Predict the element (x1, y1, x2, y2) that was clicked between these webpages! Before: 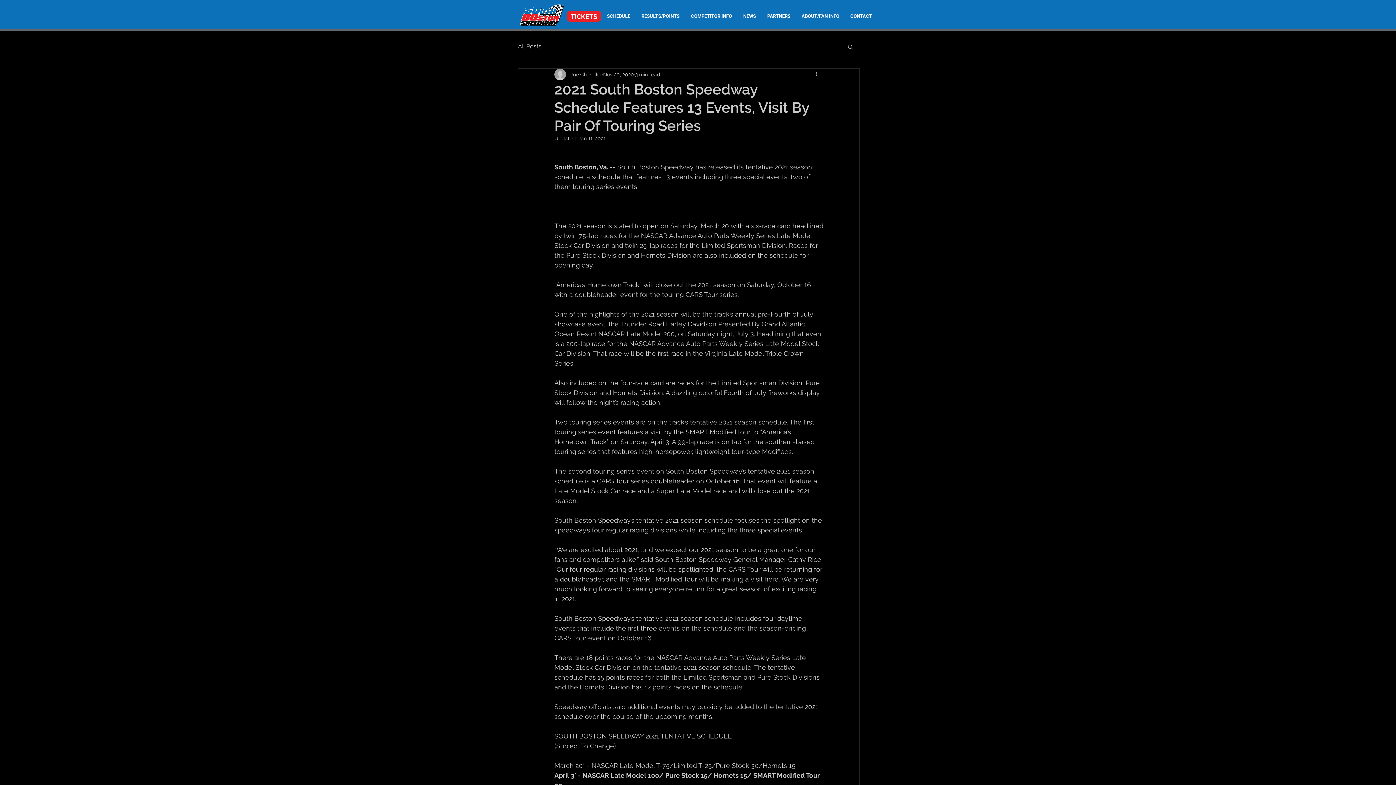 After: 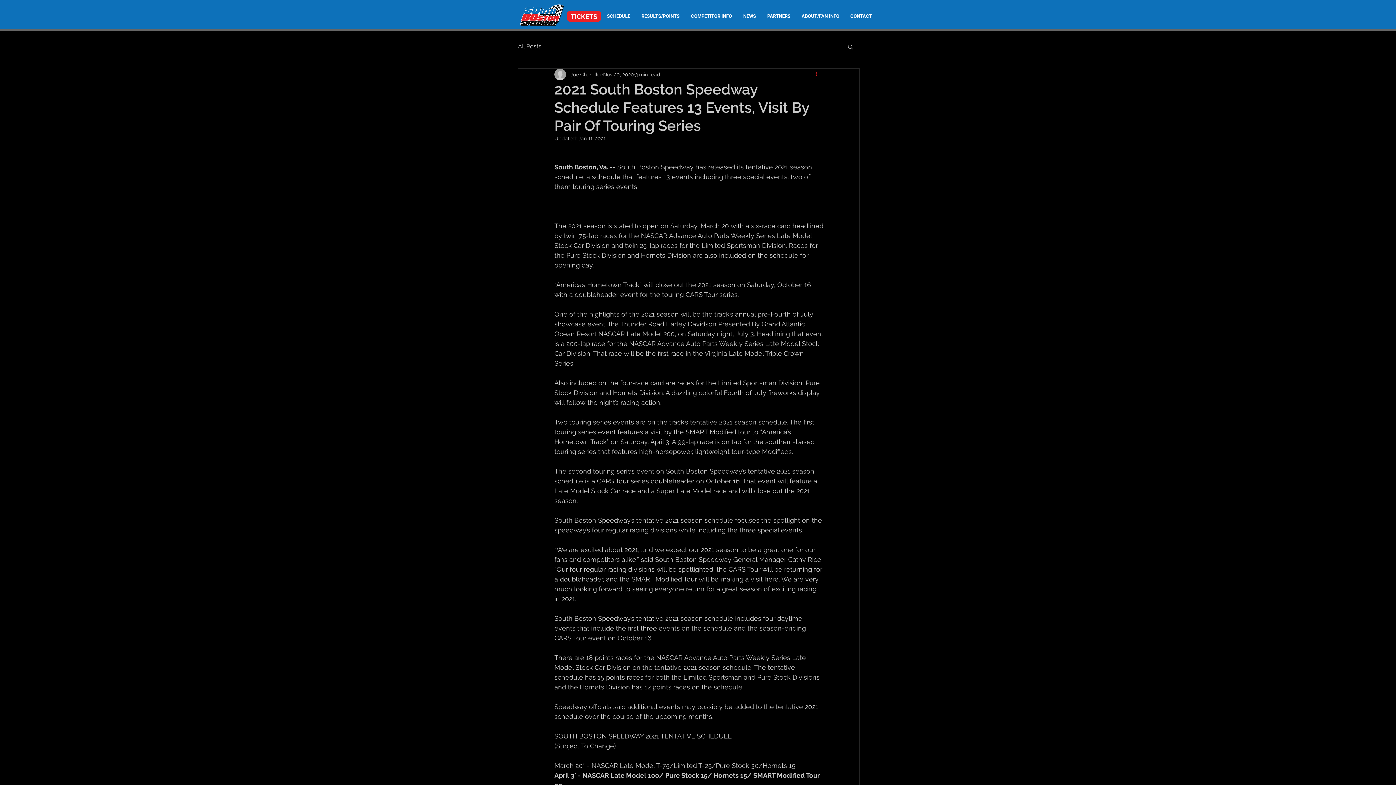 Action: label: More actions bbox: (814, 70, 823, 78)